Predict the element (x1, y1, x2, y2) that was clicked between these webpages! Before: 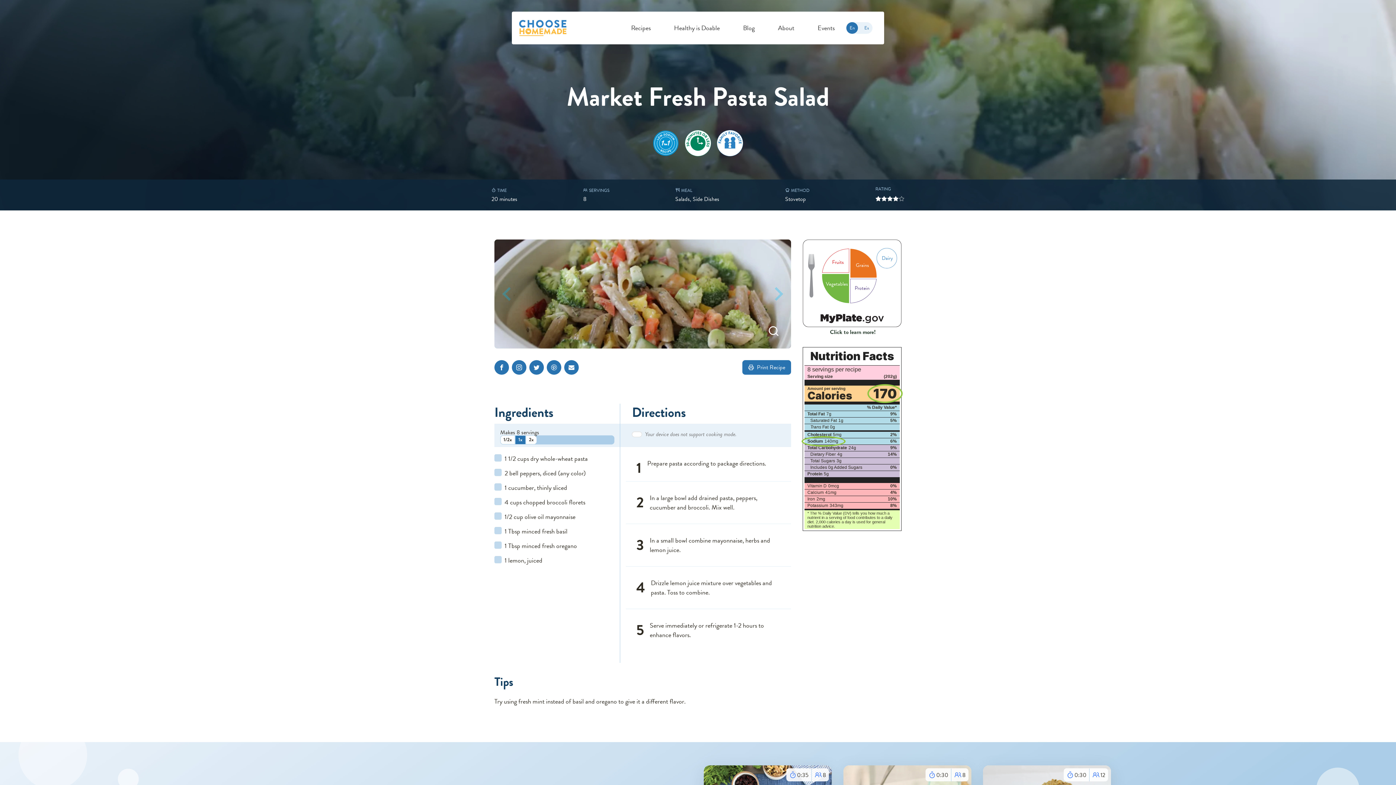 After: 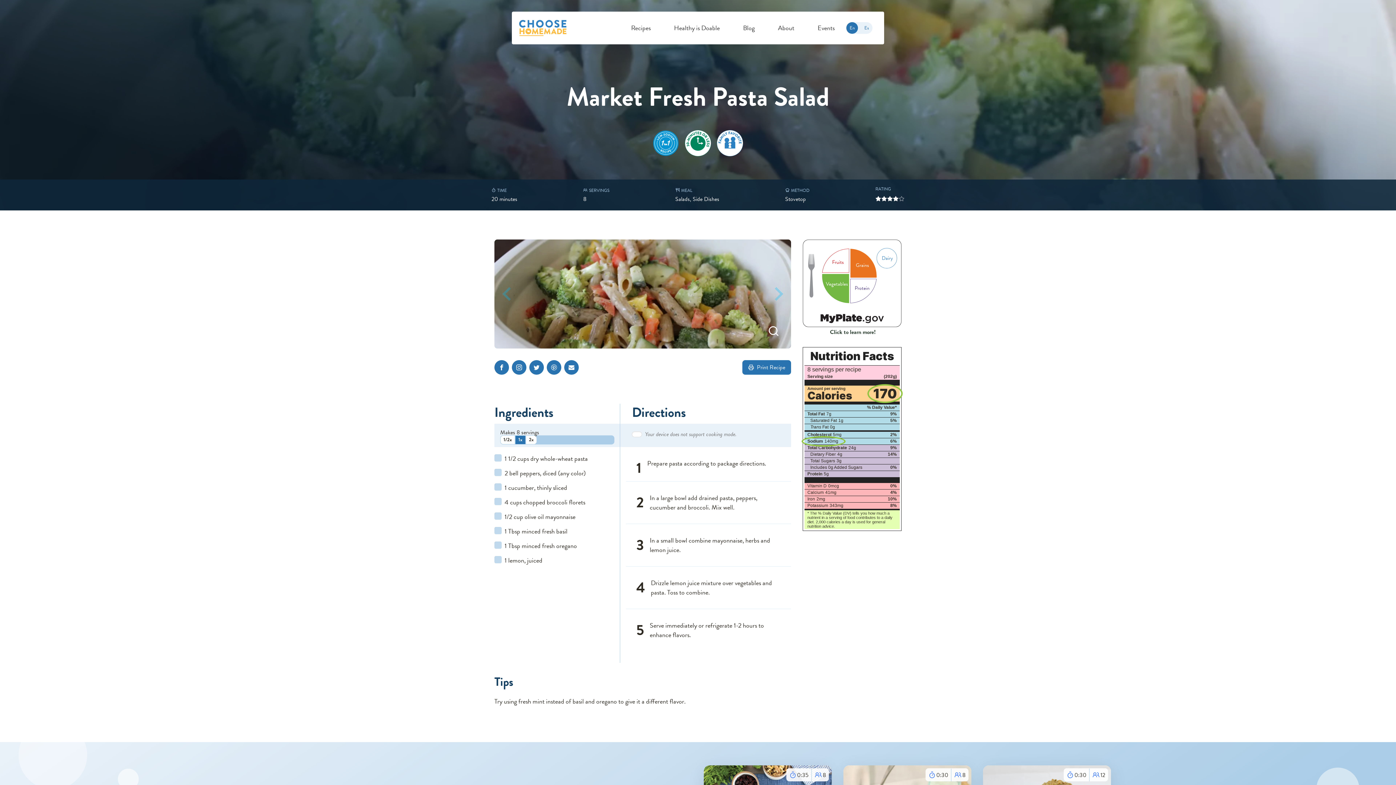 Action: bbox: (822, 274, 849, 303) label: Vegetables